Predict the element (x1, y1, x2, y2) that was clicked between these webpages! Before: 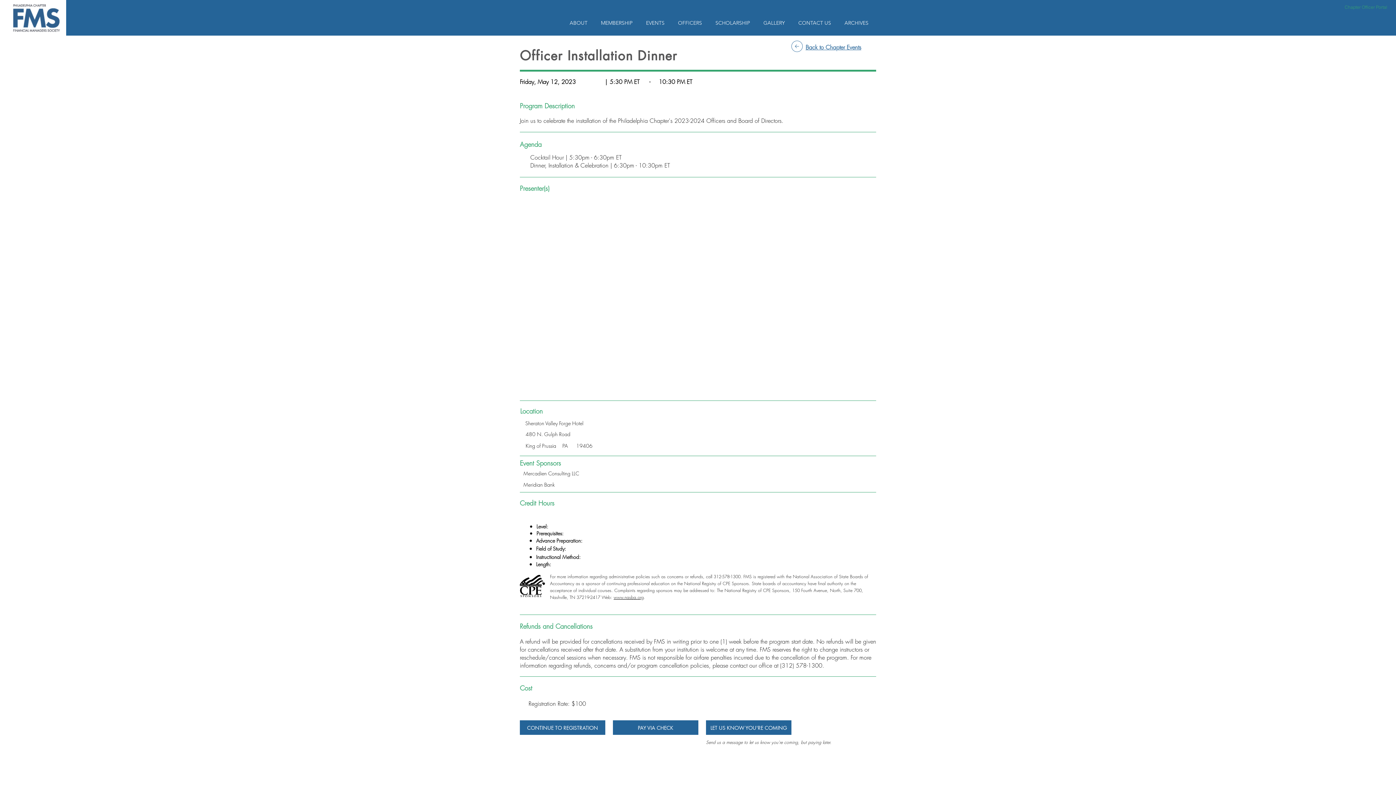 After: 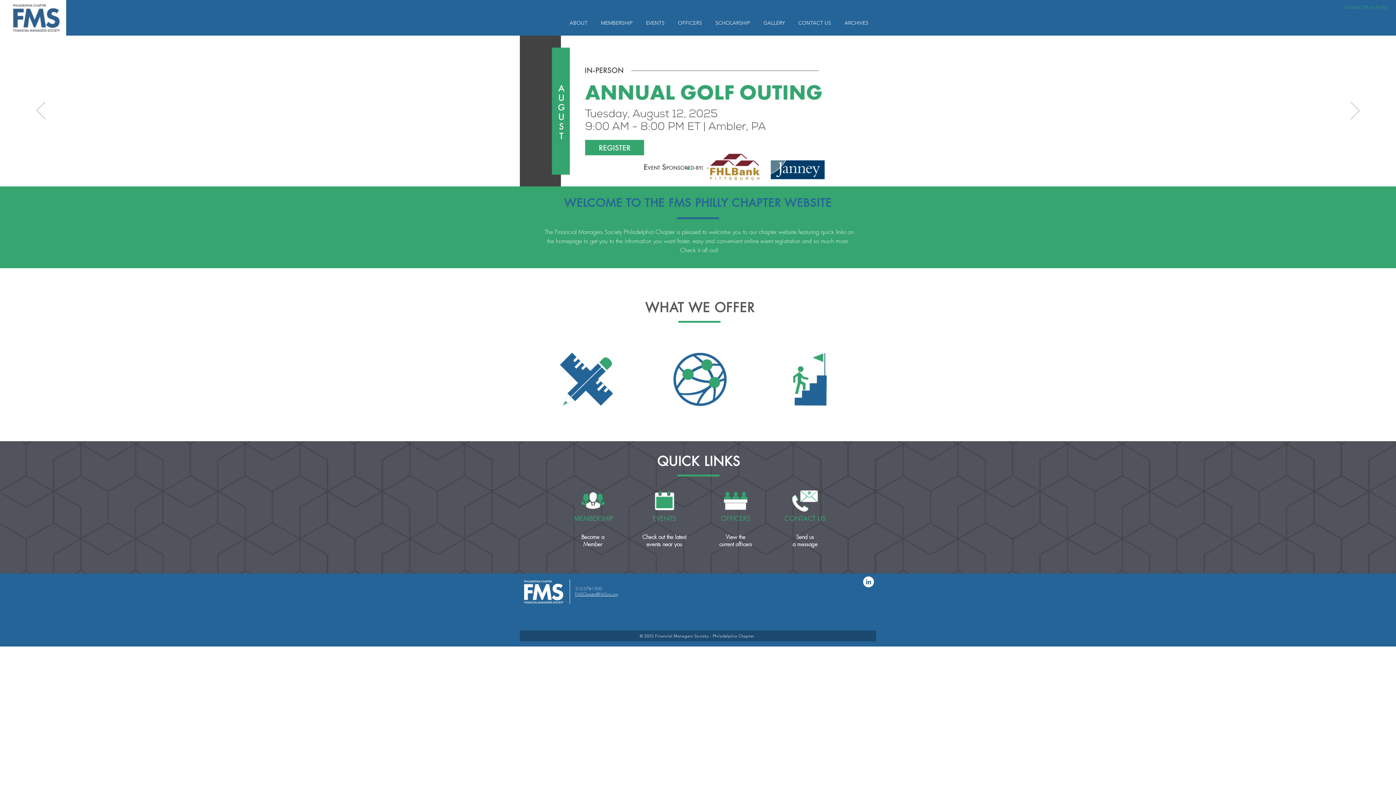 Action: bbox: (11, 2, 60, 32)